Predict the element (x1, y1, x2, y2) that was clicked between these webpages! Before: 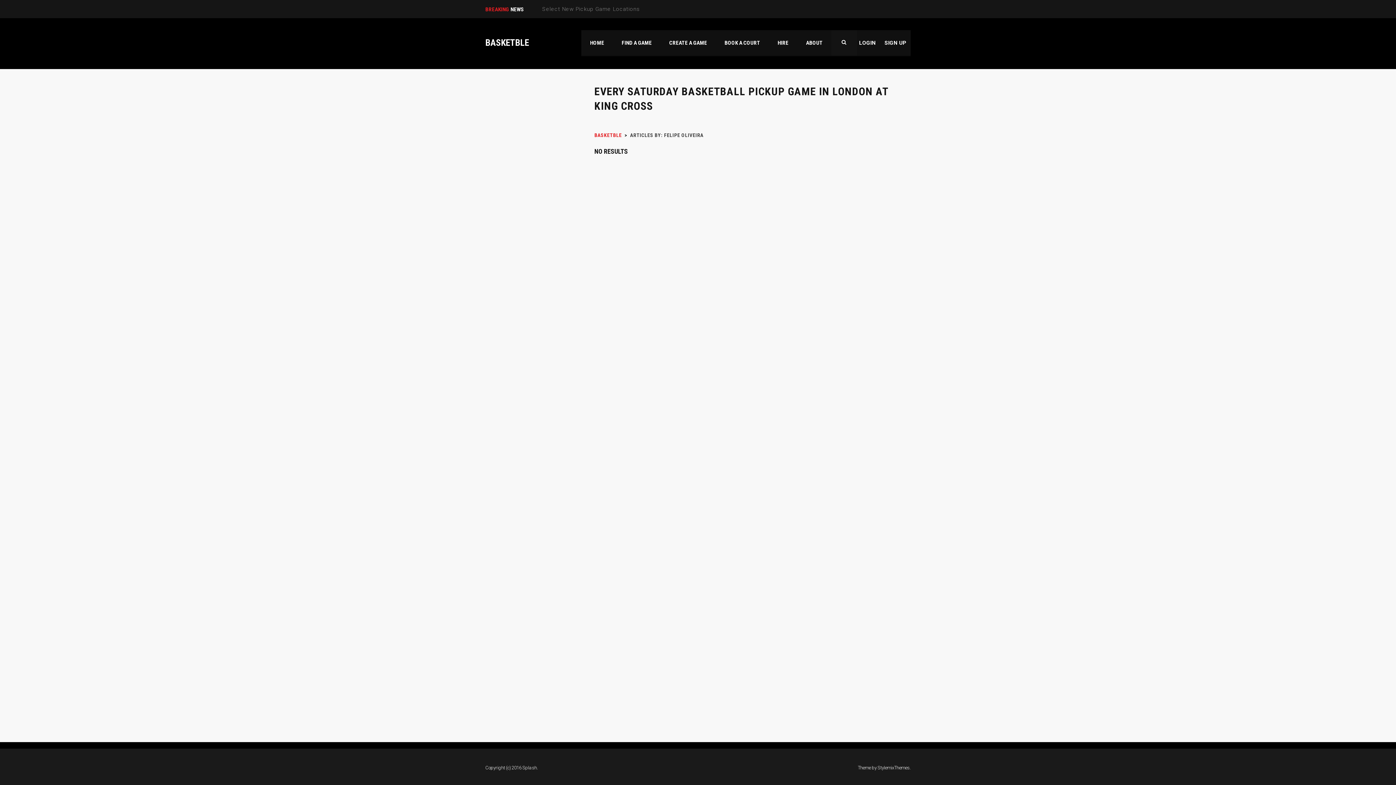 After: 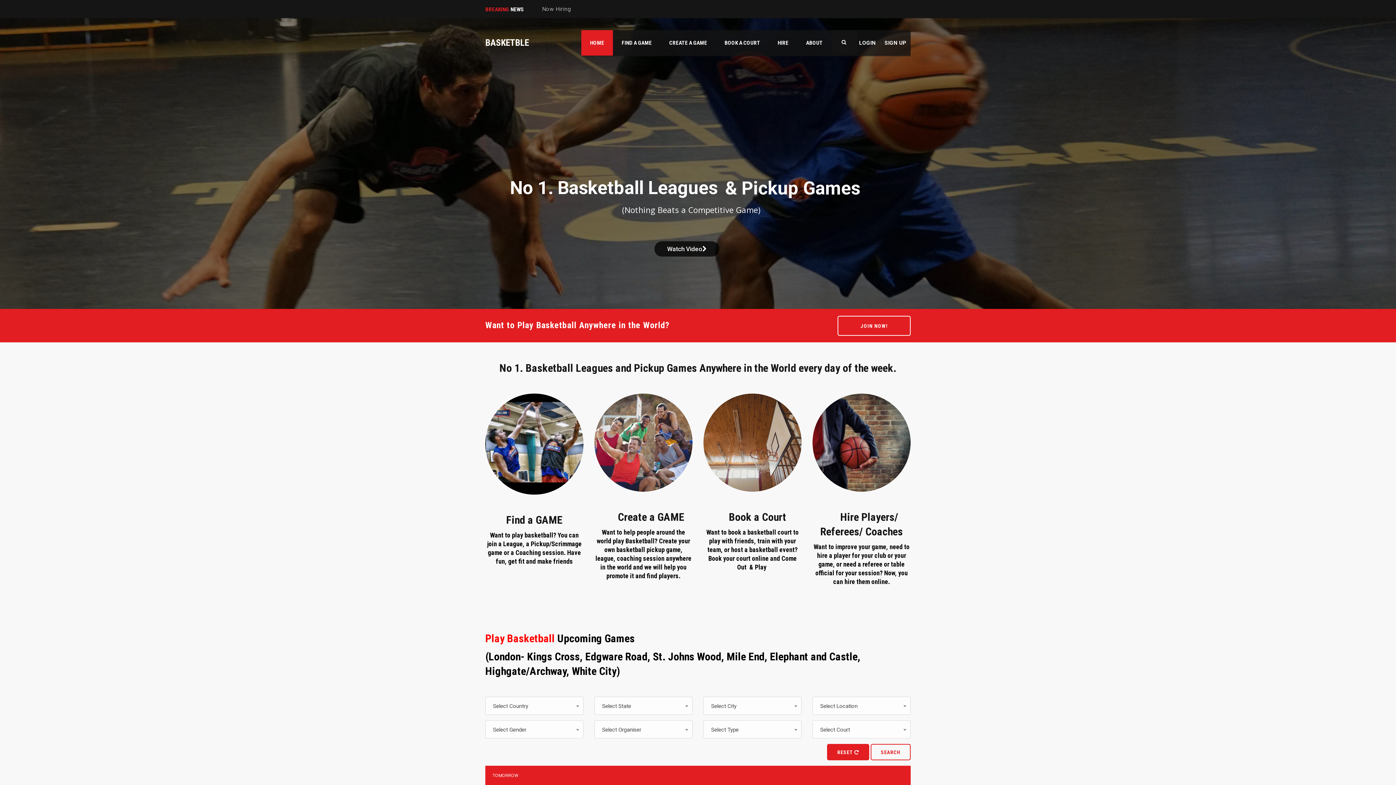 Action: bbox: (581, 30, 613, 55) label: HOME